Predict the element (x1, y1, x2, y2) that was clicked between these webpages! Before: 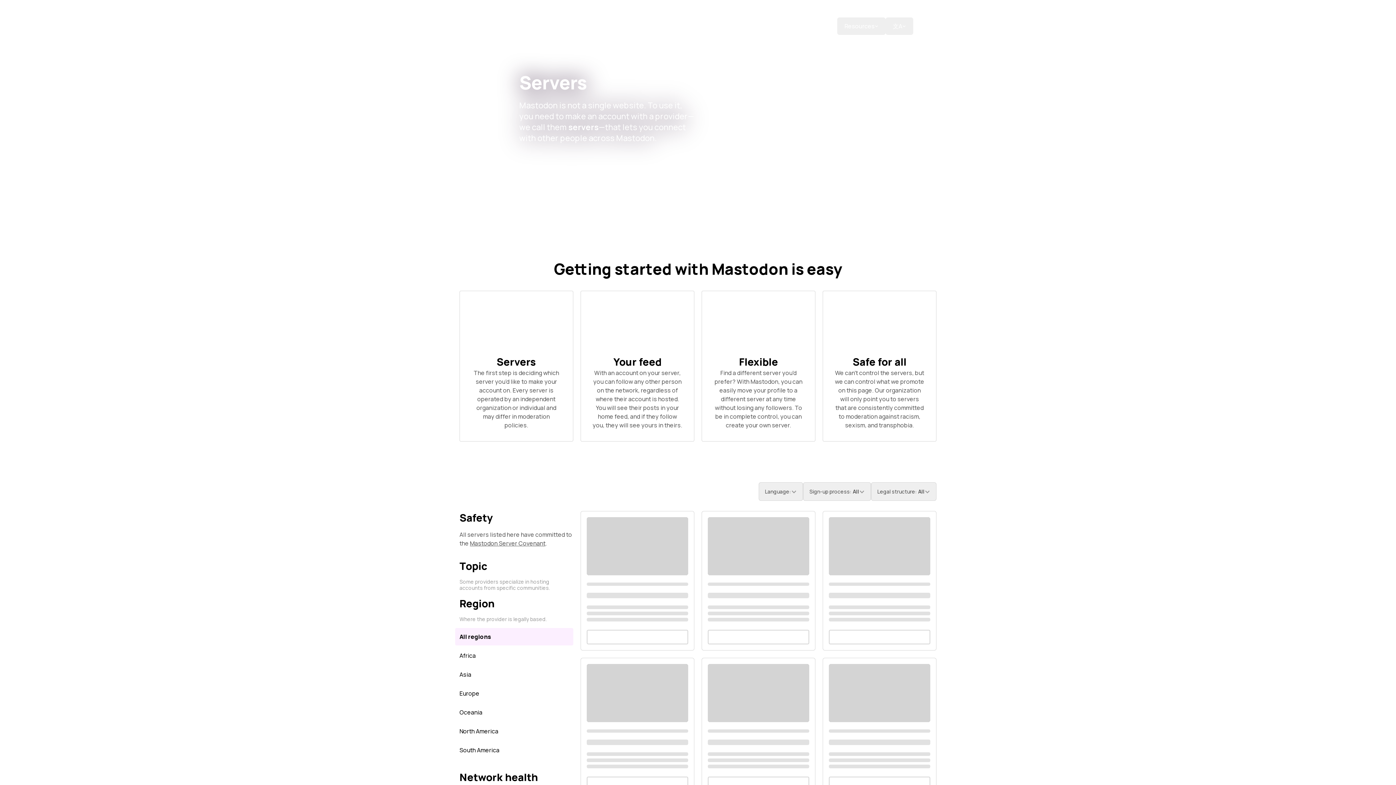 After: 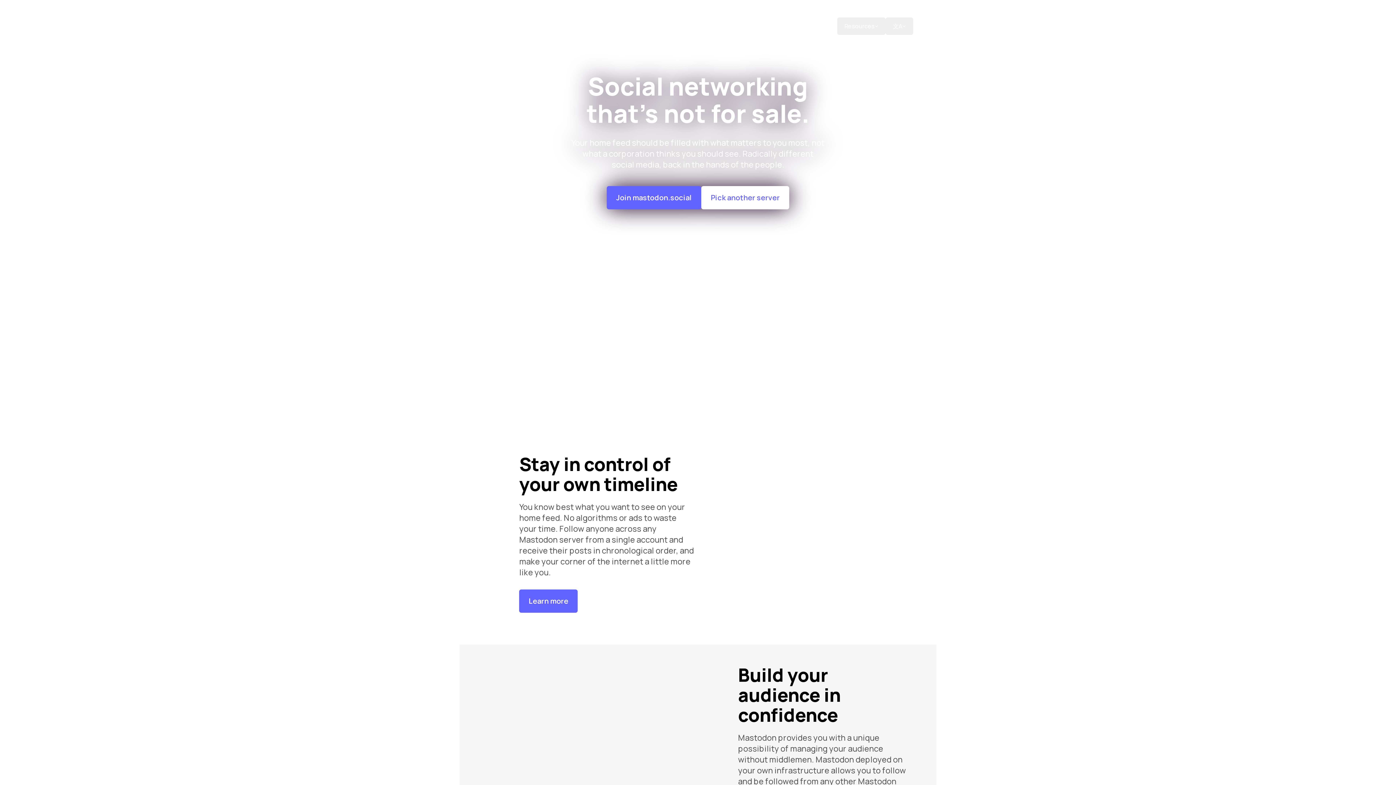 Action: bbox: (482, 14, 556, 37)